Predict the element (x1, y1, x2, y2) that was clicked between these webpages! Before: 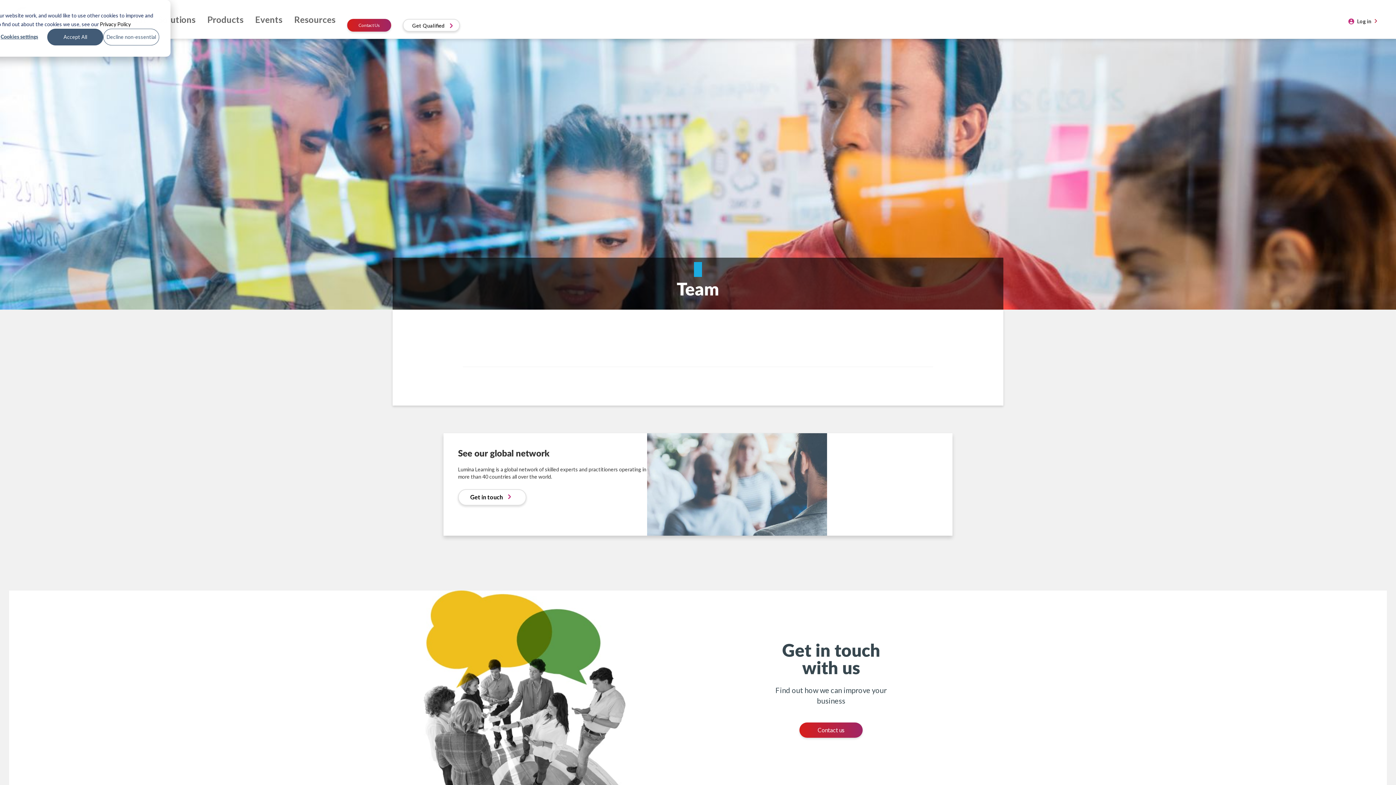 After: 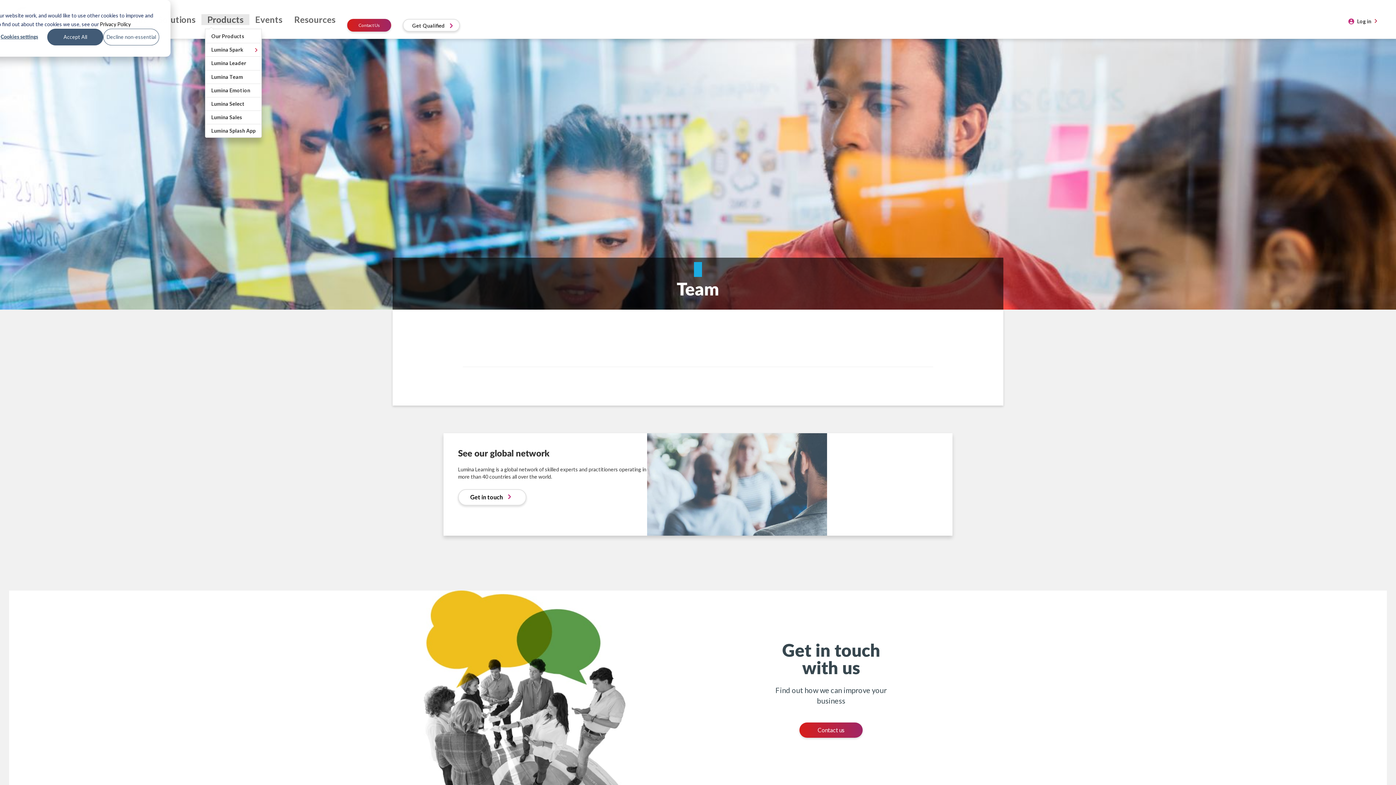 Action: bbox: (201, 14, 249, 25) label: Products